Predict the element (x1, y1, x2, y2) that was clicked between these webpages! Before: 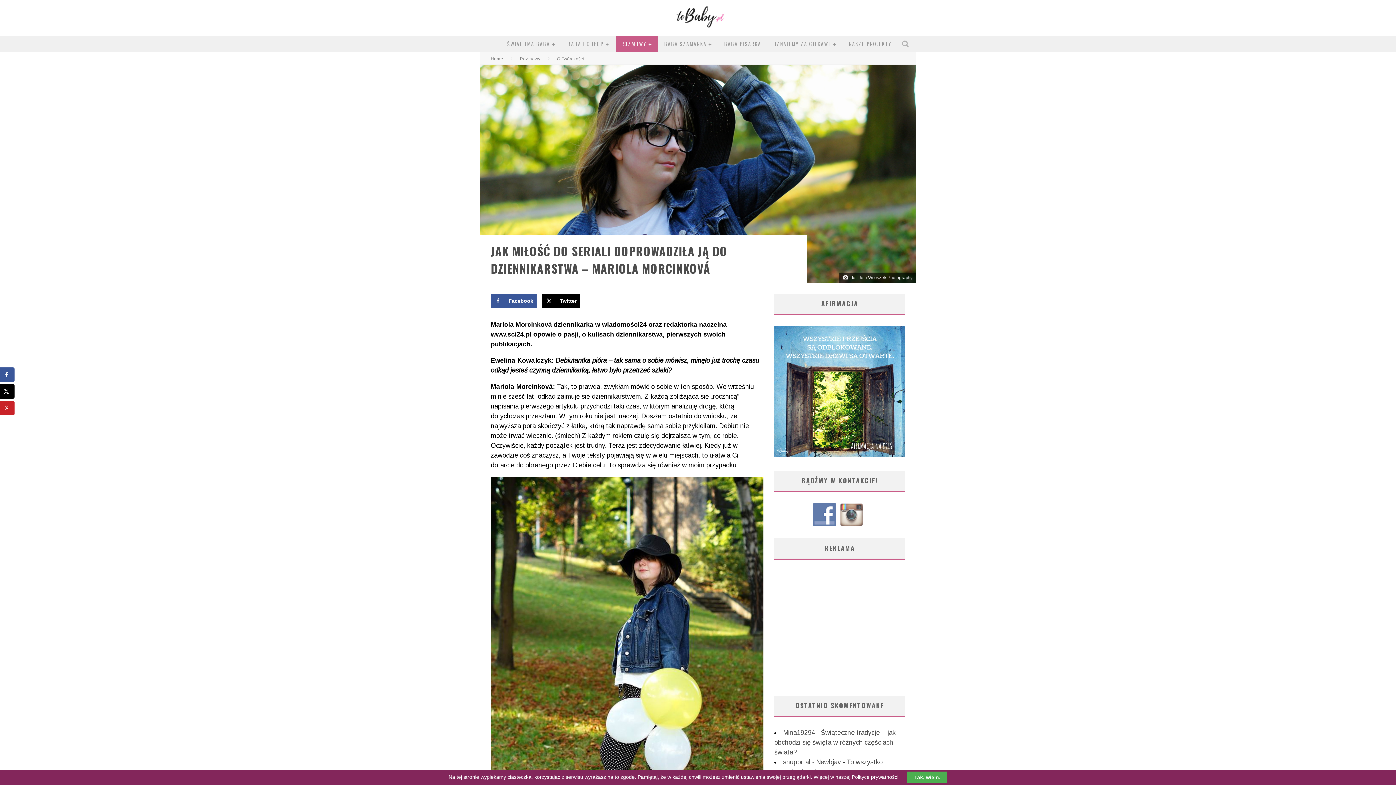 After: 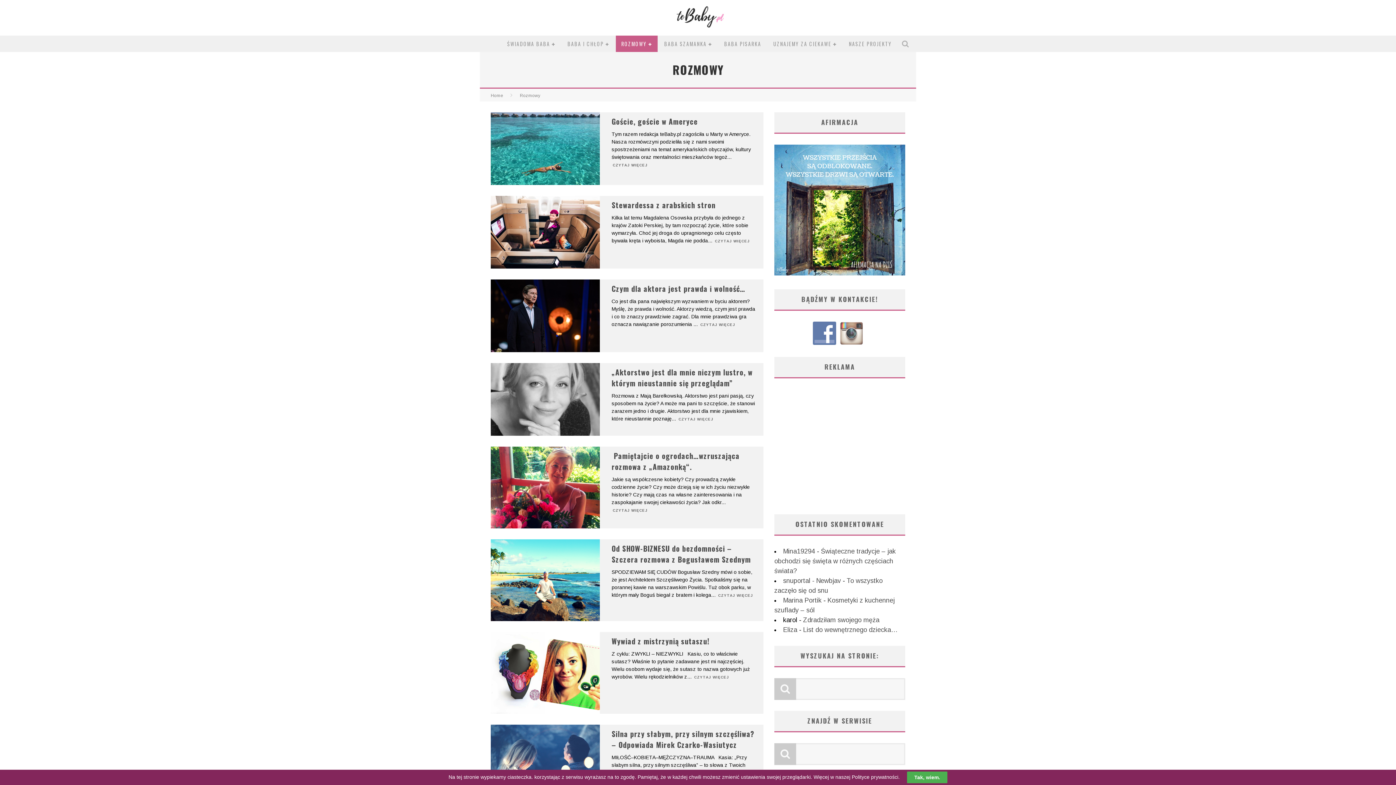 Action: bbox: (616, 35, 657, 52) label: ROZMOWY